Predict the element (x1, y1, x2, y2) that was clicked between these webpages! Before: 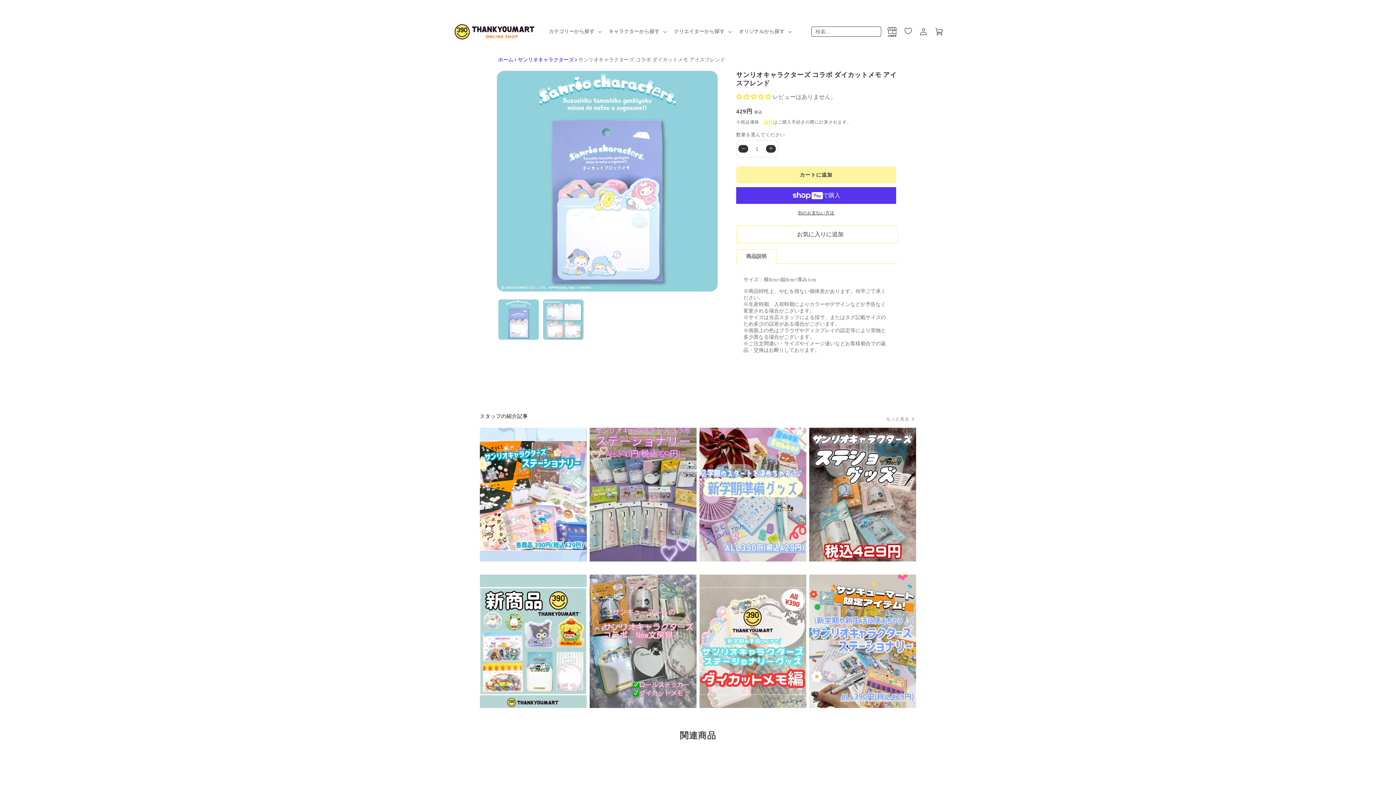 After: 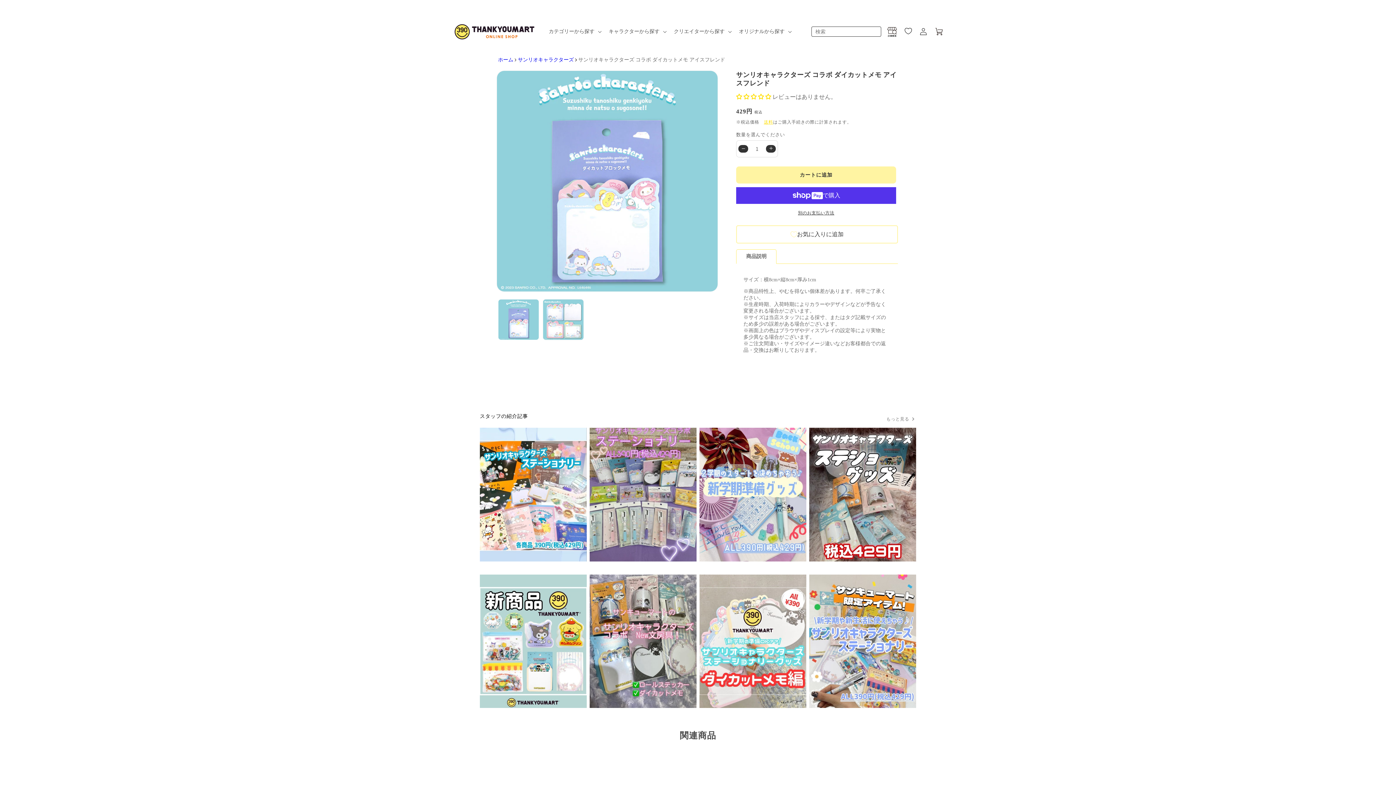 Action: bbox: (935, 23, 943, 39) label: カート